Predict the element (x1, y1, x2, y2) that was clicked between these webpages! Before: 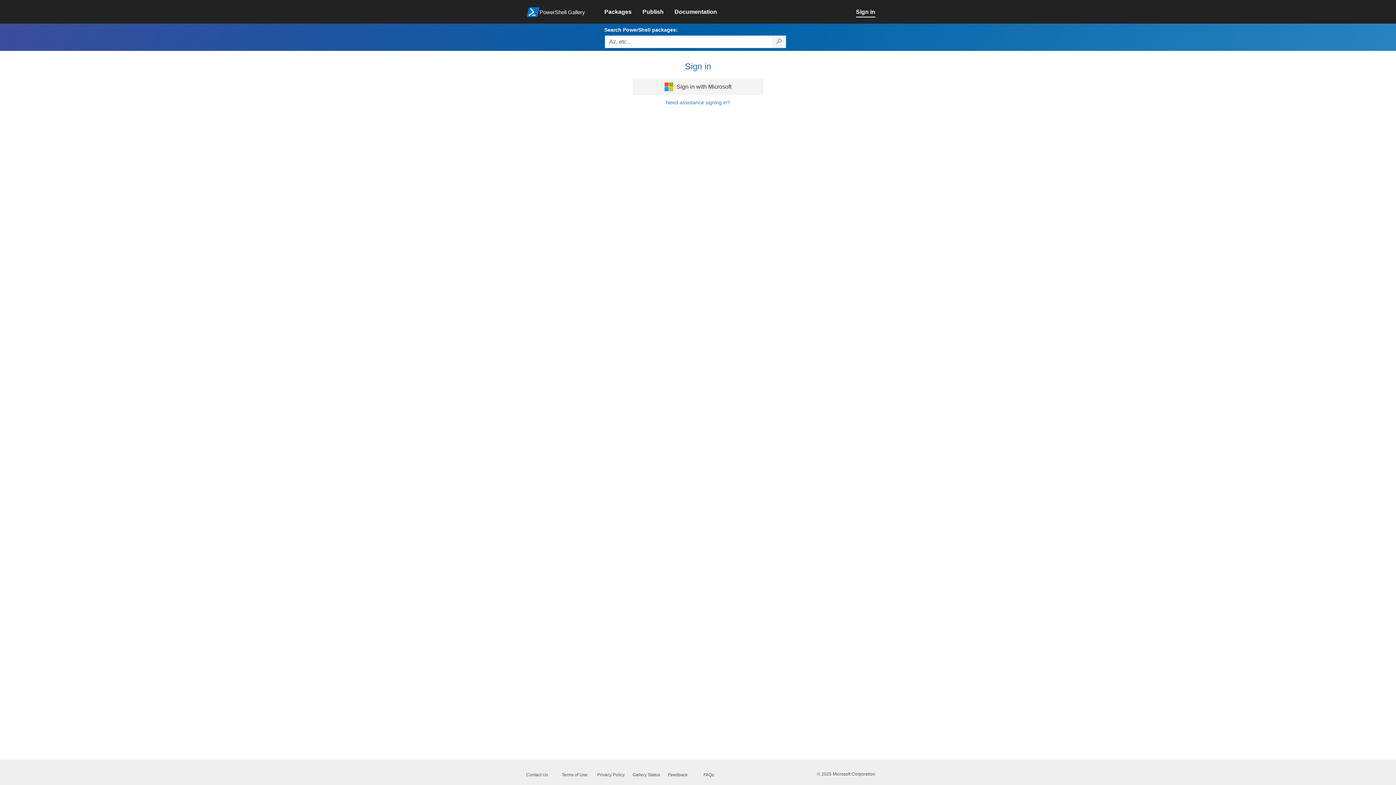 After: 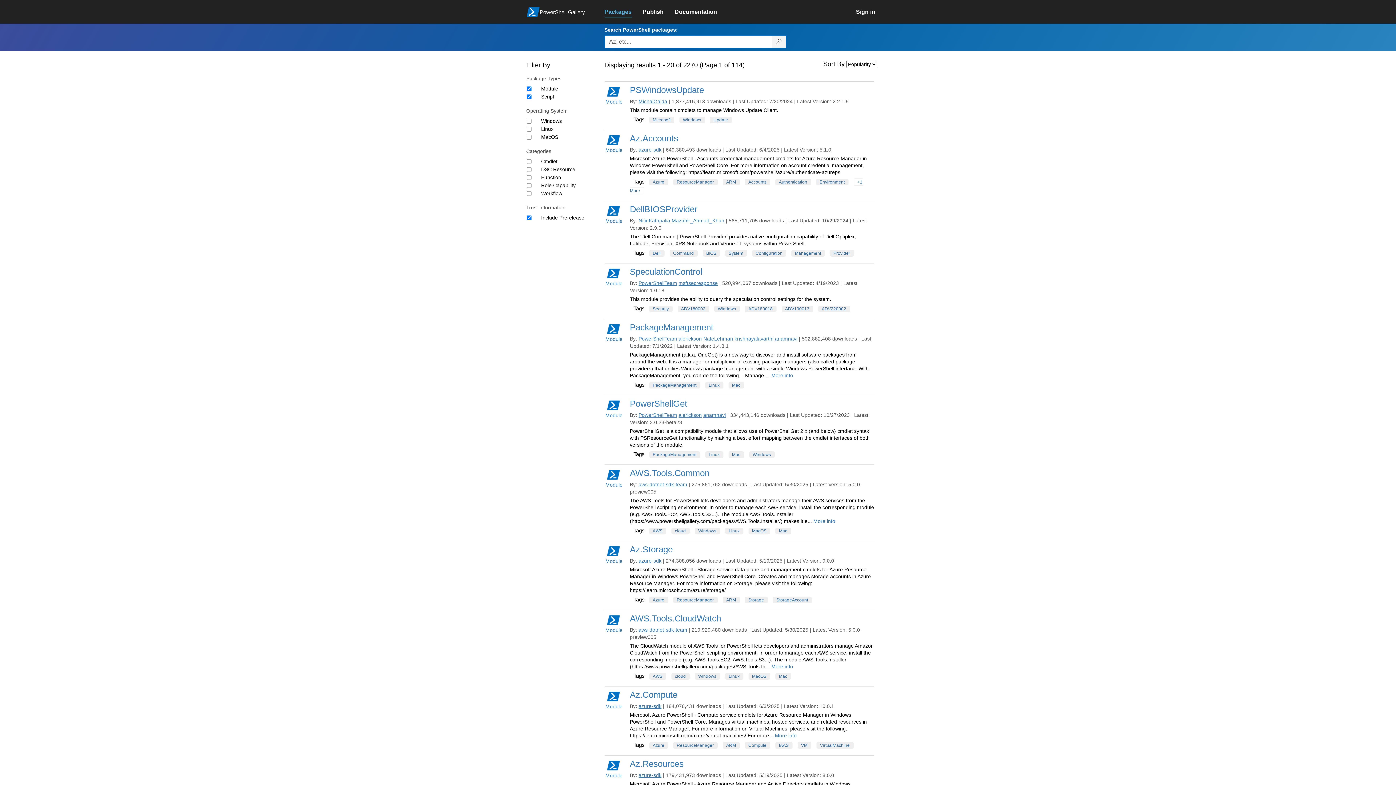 Action: bbox: (772, 35, 786, 48) label: Search PowerShell packages